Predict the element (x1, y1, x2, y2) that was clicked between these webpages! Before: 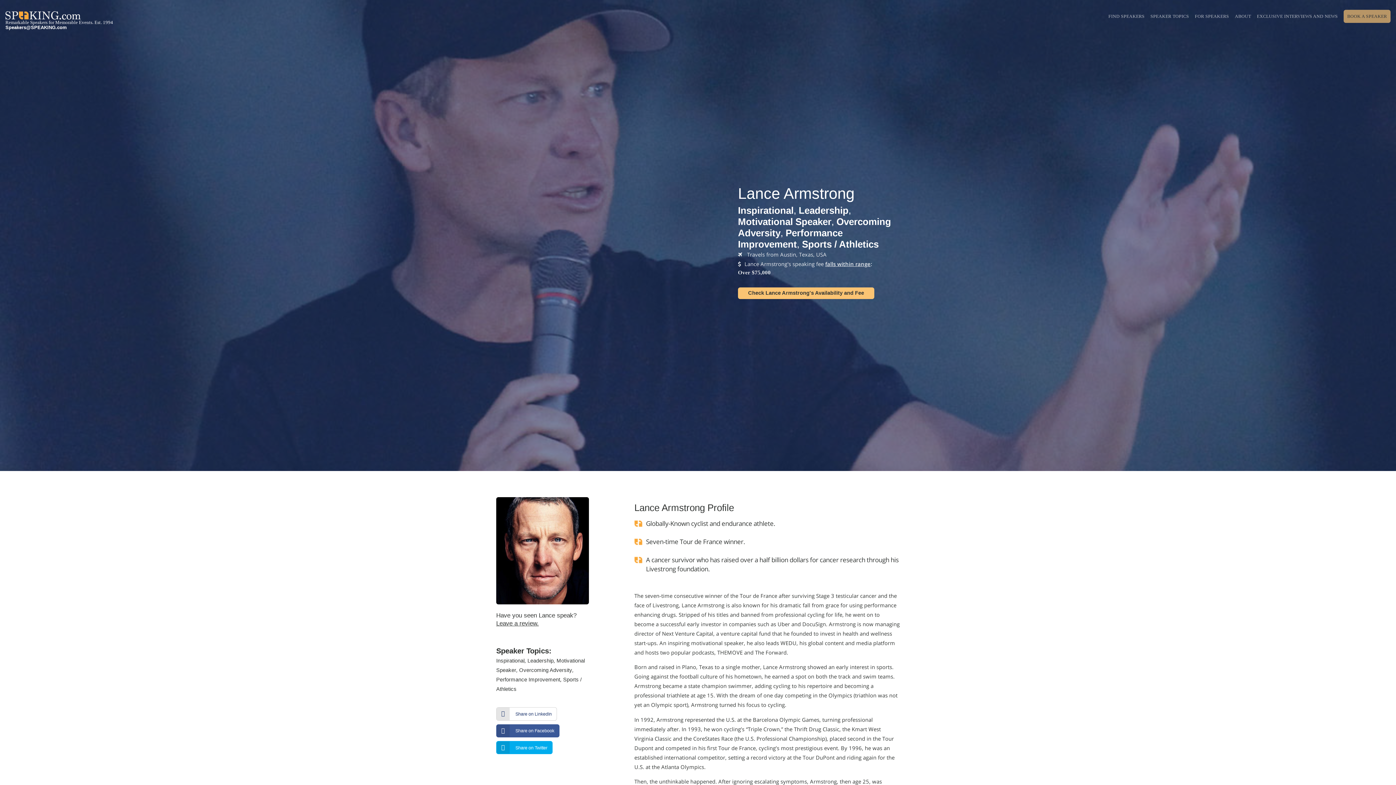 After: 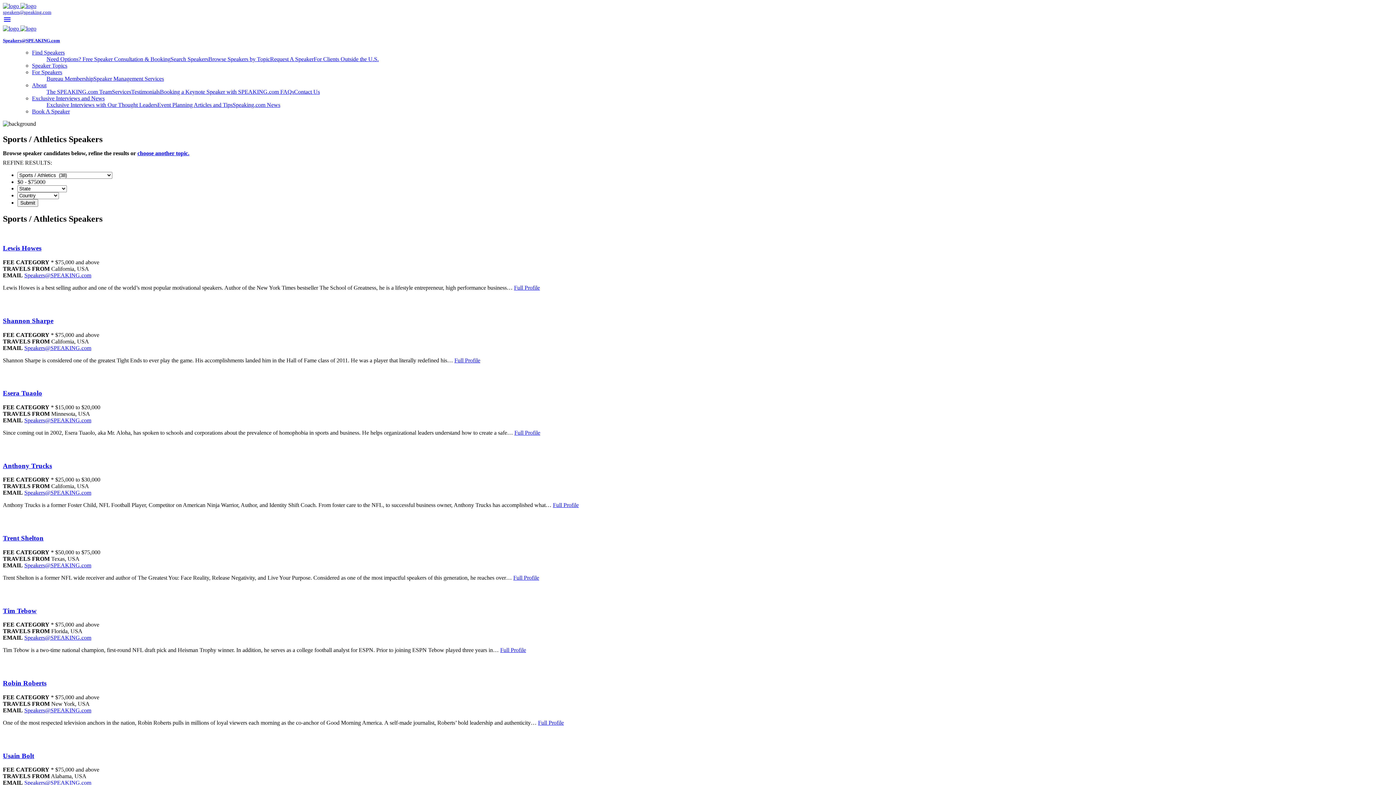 Action: label: Sports / Athletics bbox: (802, 239, 878, 249)